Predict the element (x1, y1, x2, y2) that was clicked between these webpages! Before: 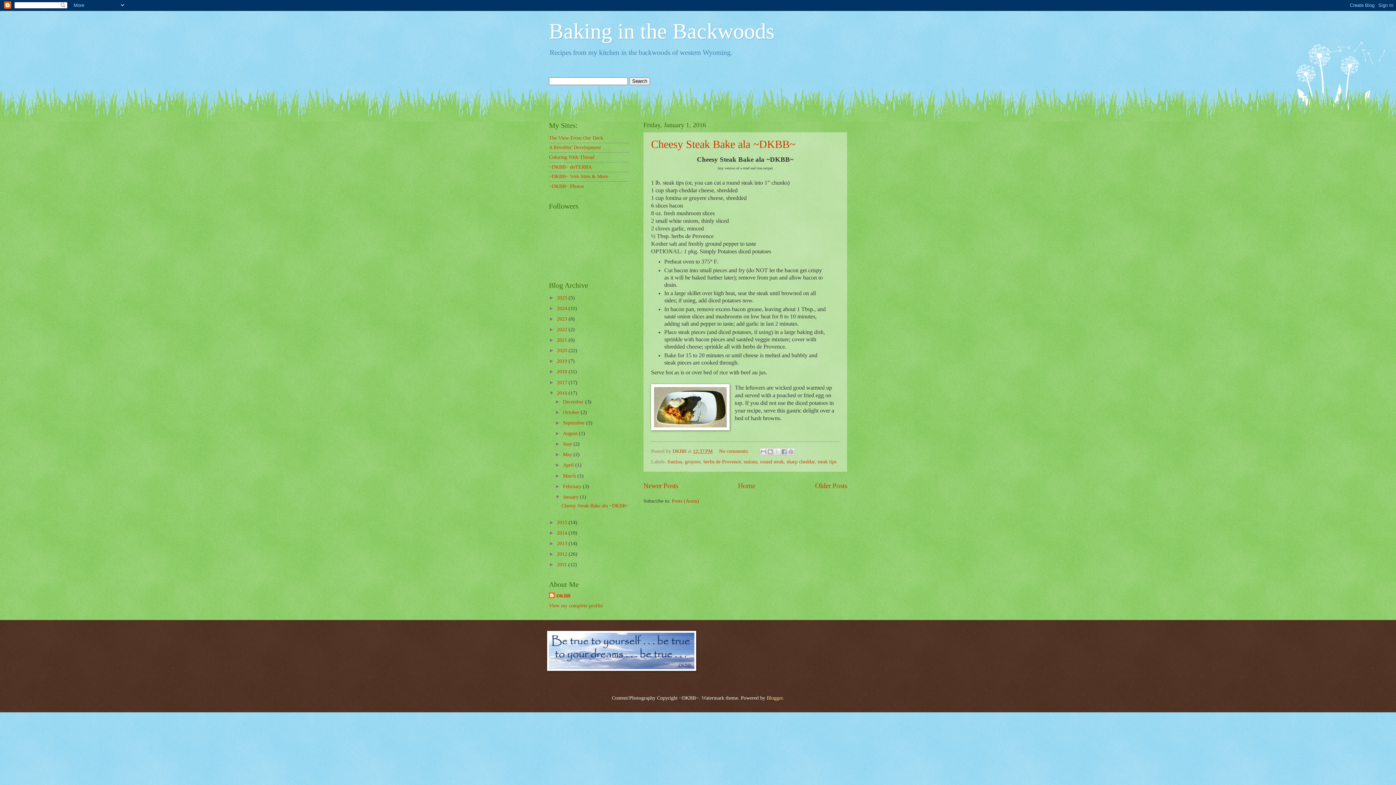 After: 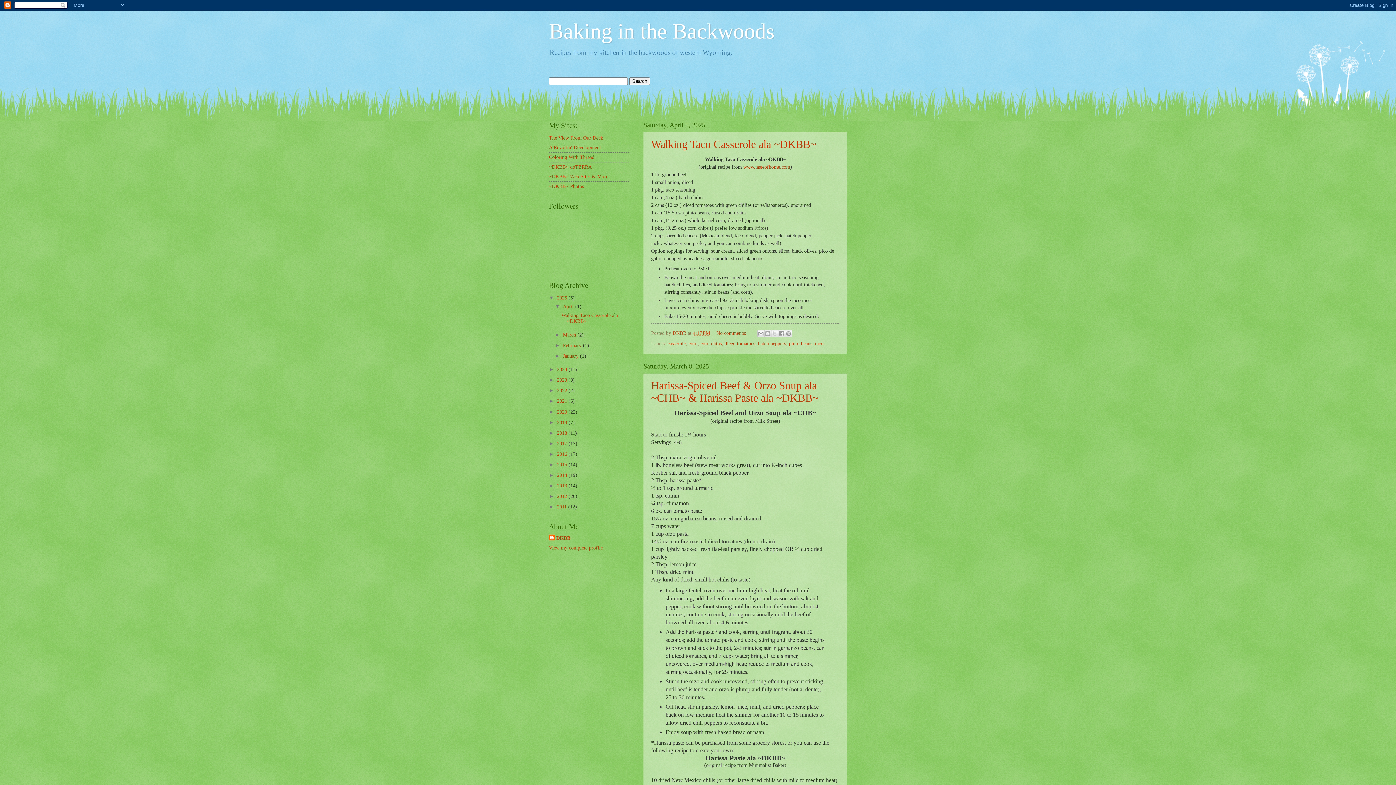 Action: label: Baking in the Backwoods bbox: (549, 19, 774, 43)